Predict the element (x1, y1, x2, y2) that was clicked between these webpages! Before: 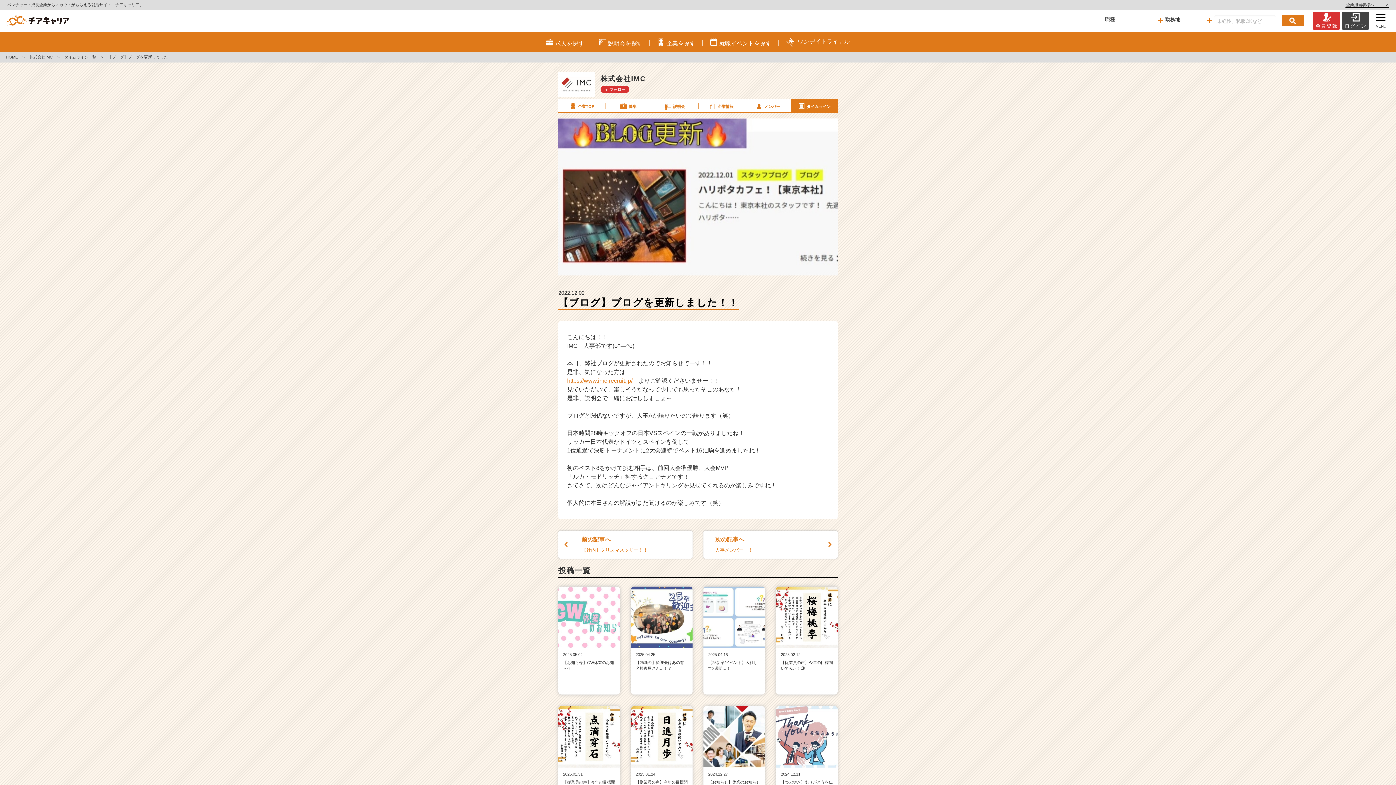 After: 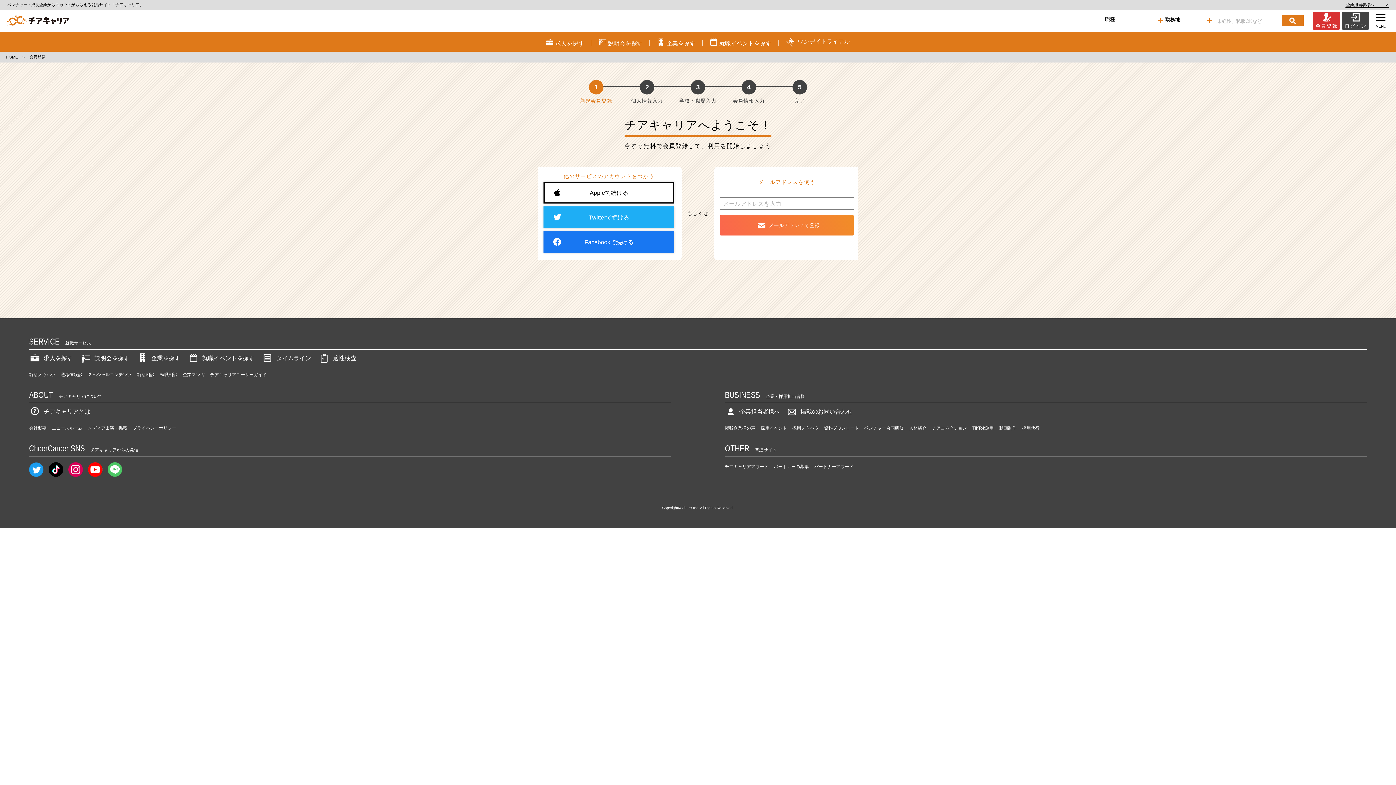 Action: label: 会員登録 bbox: (1313, 11, 1342, 29)